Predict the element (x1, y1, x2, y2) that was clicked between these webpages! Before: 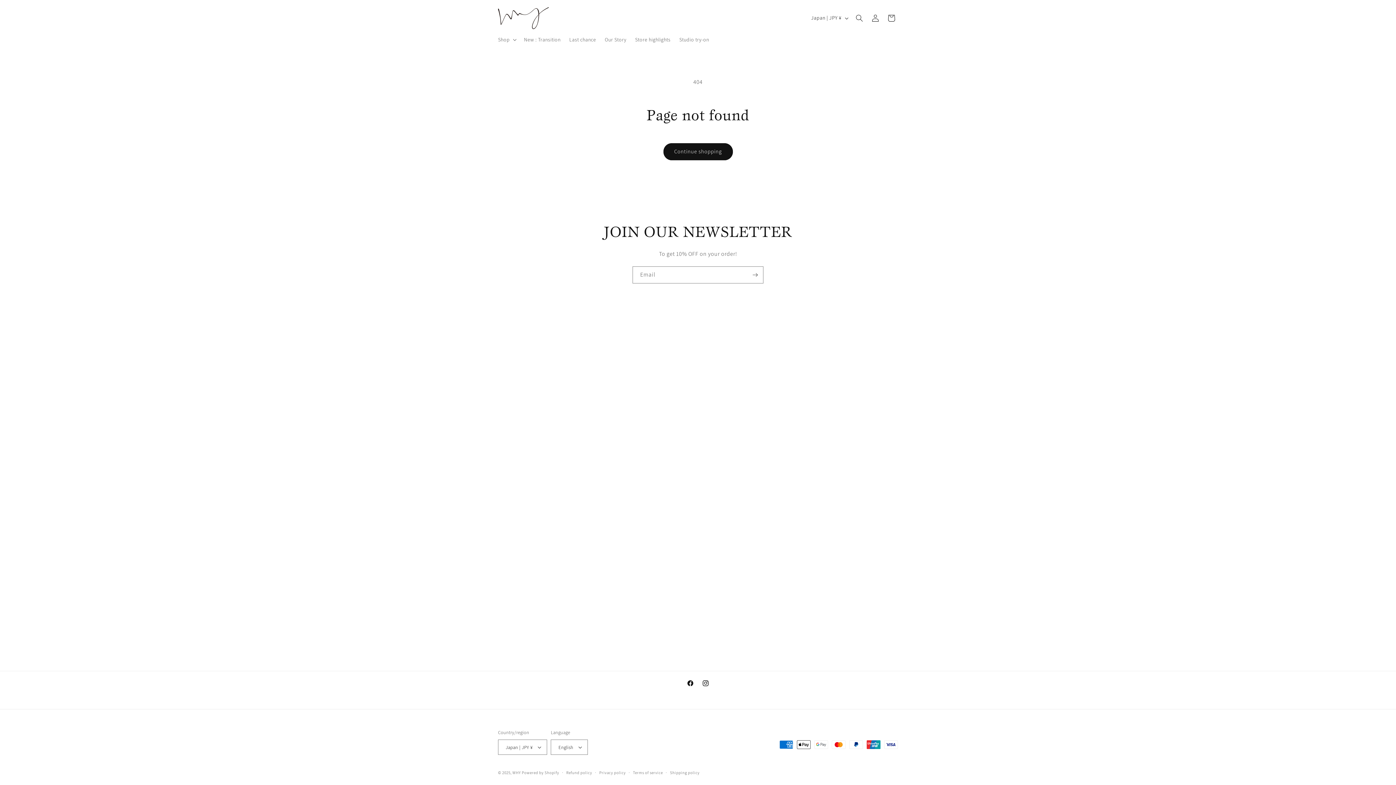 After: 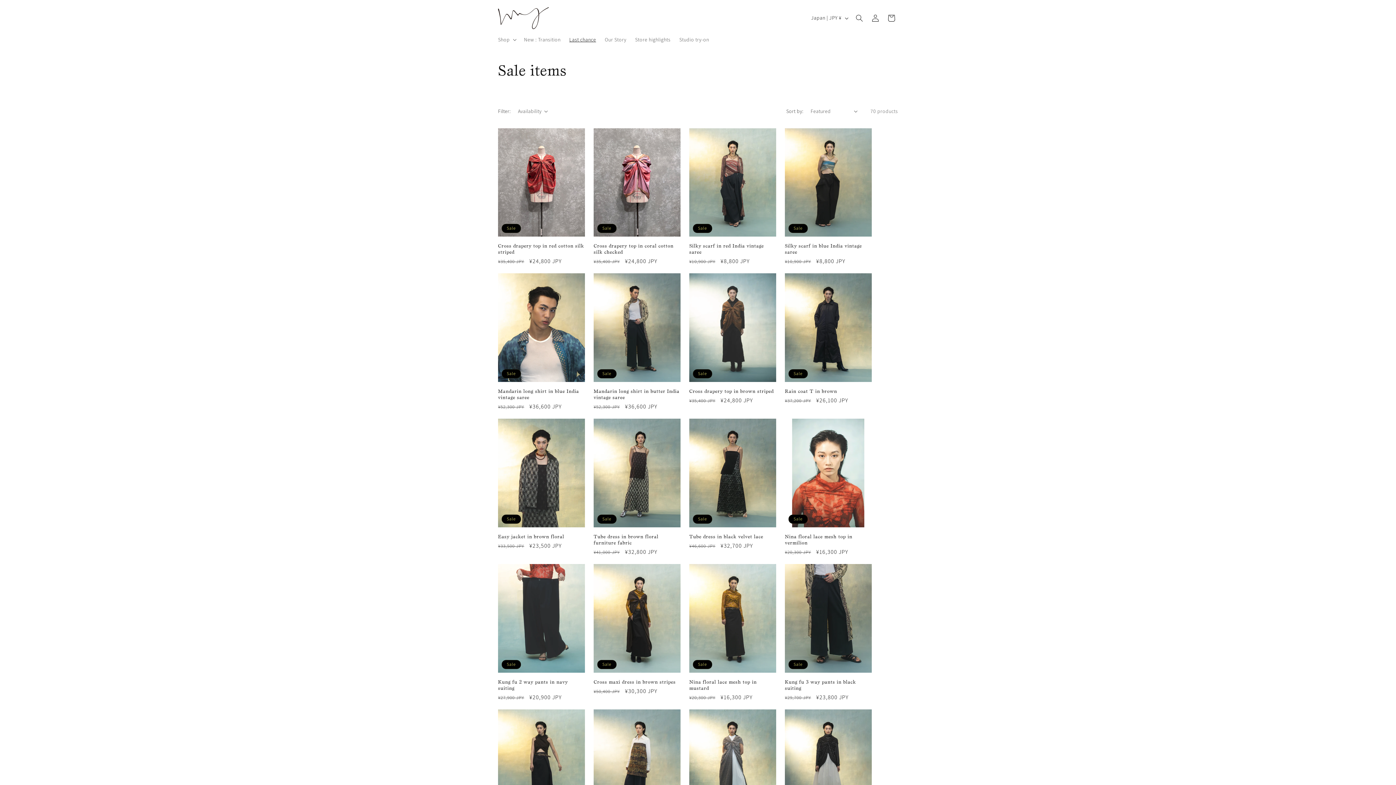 Action: bbox: (565, 31, 600, 47) label: Last chance